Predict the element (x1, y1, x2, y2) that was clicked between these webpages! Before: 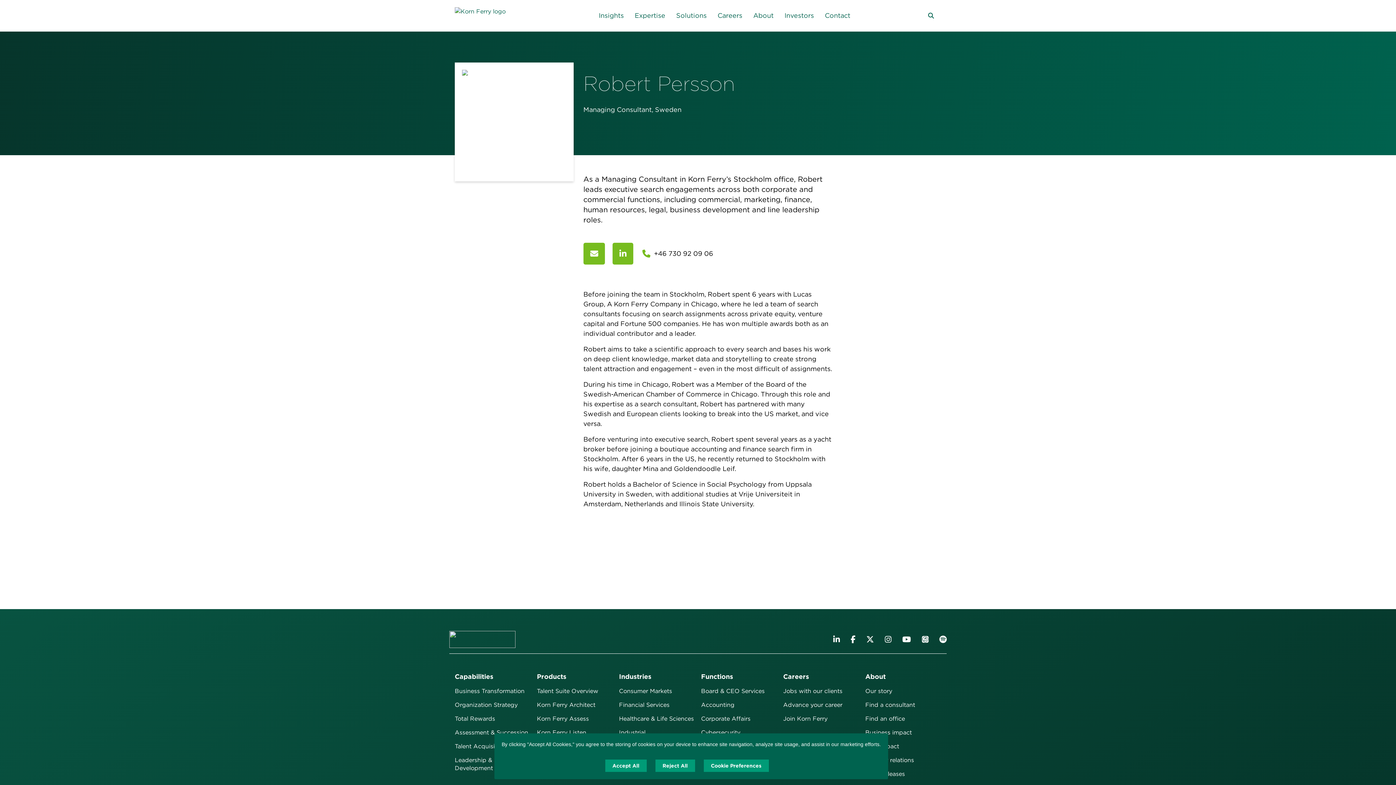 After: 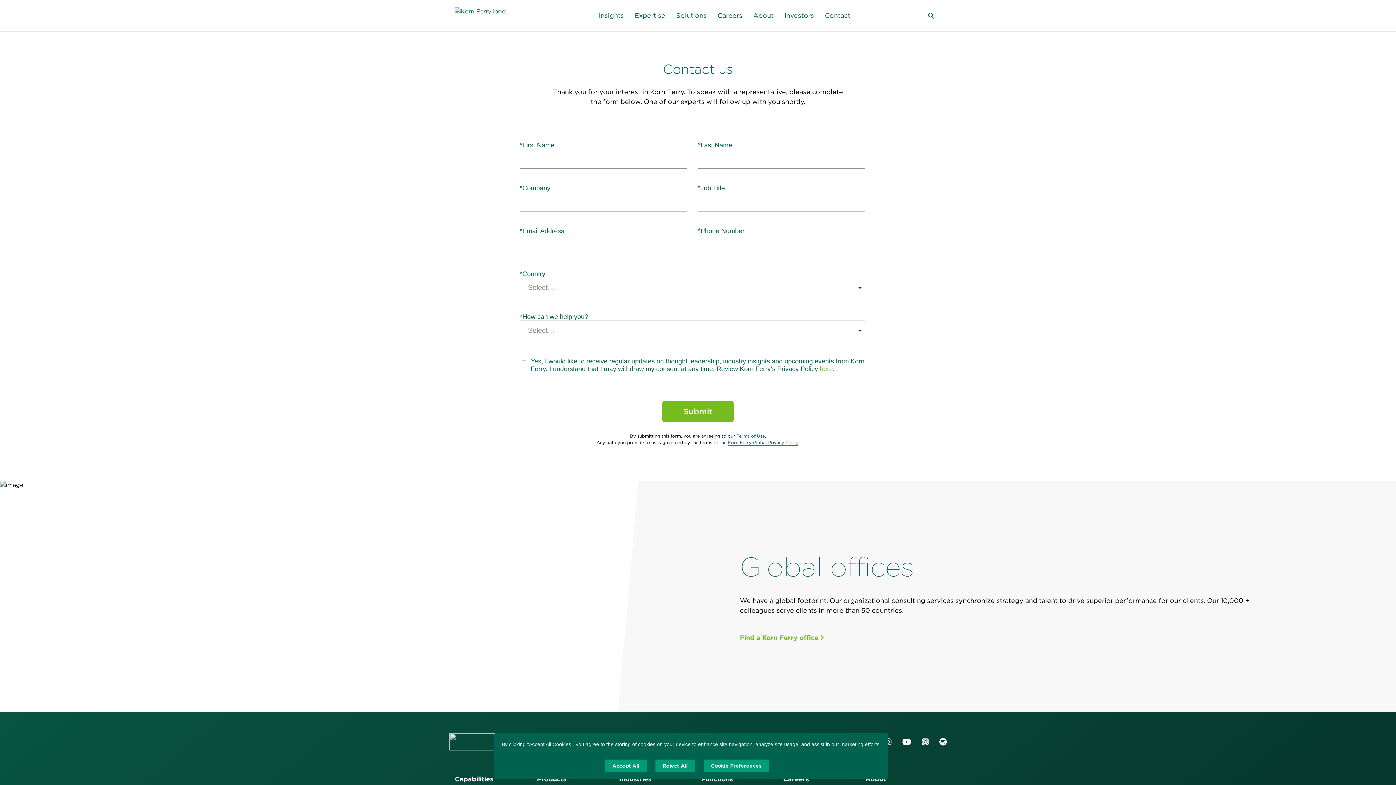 Action: label: Contact bbox: (825, 0, 850, 31)